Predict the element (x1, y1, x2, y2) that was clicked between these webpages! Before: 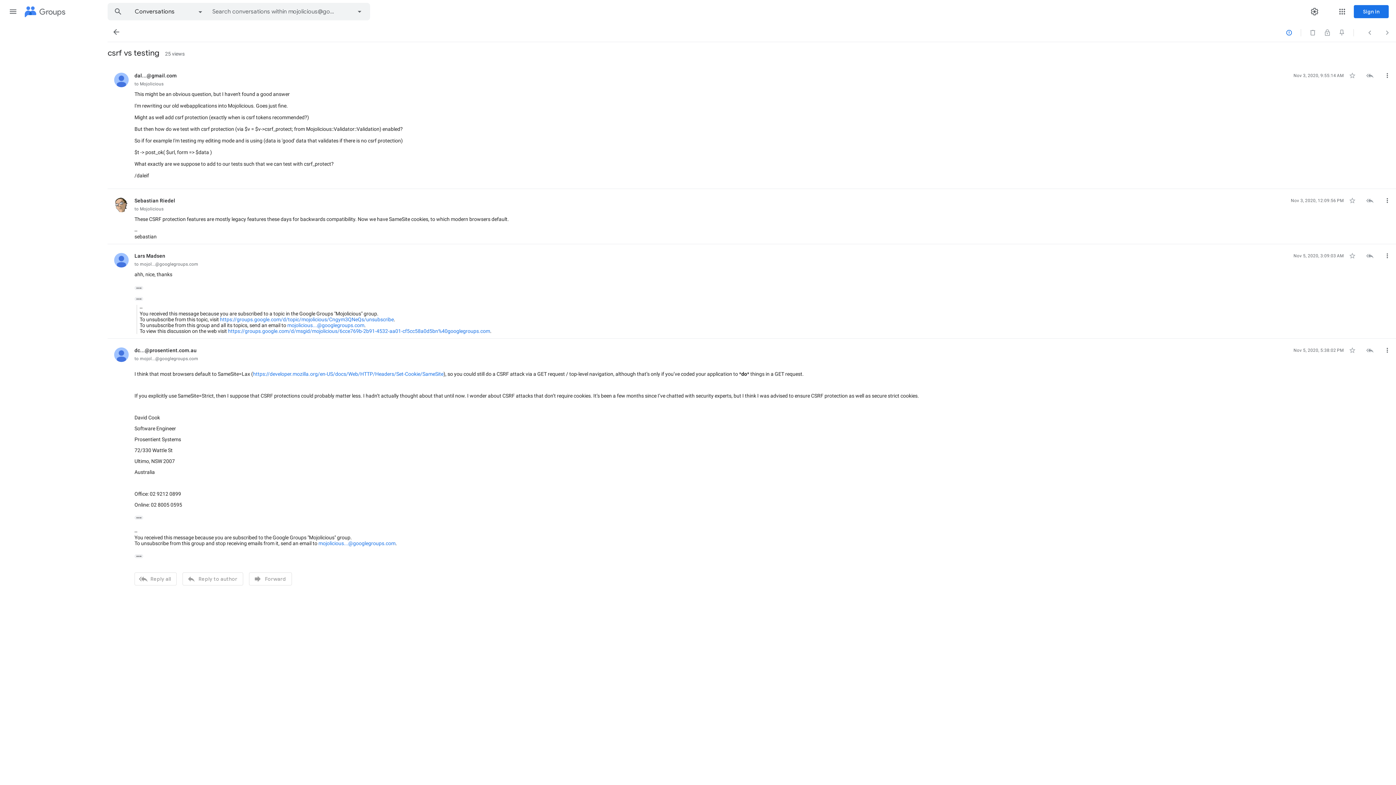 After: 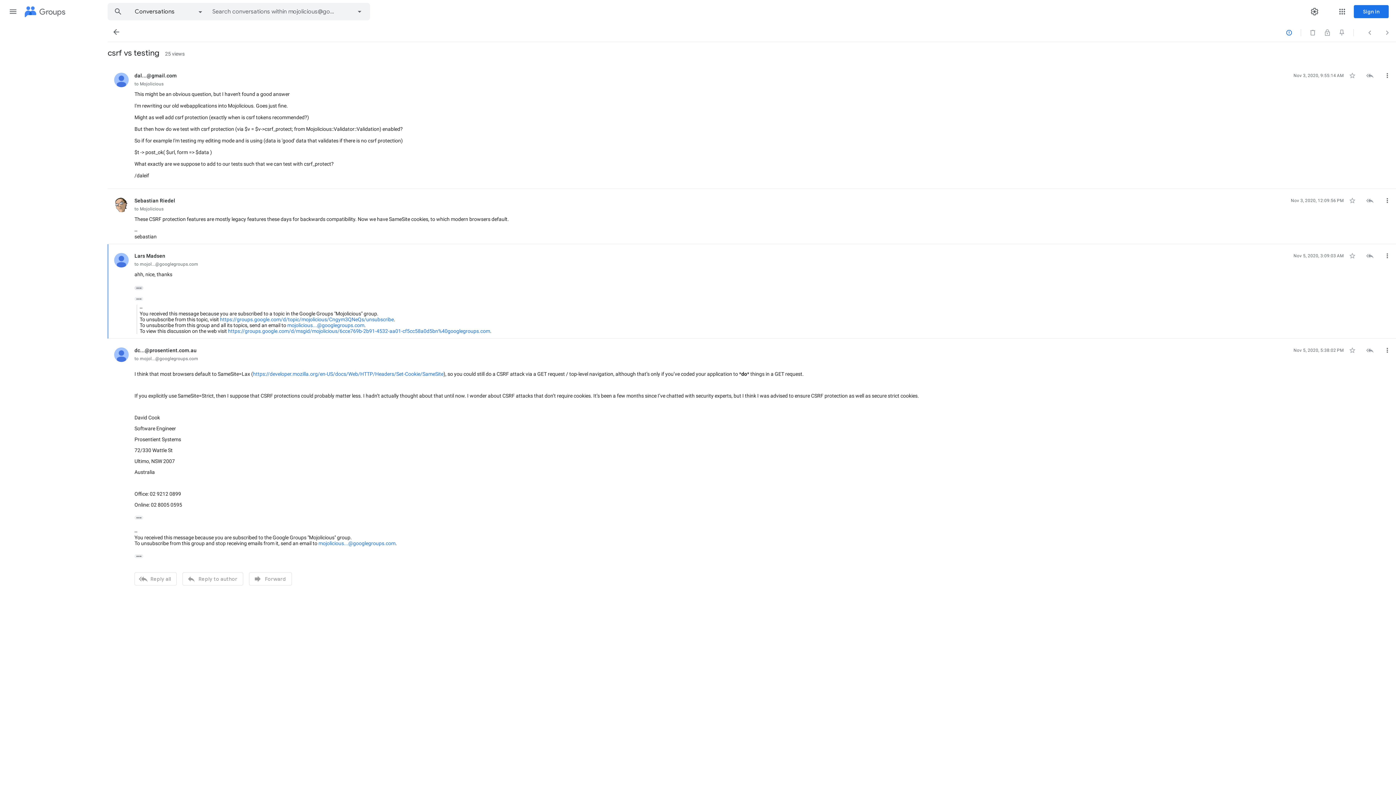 Action: bbox: (134, 286, 143, 290) label: Show trimmed content